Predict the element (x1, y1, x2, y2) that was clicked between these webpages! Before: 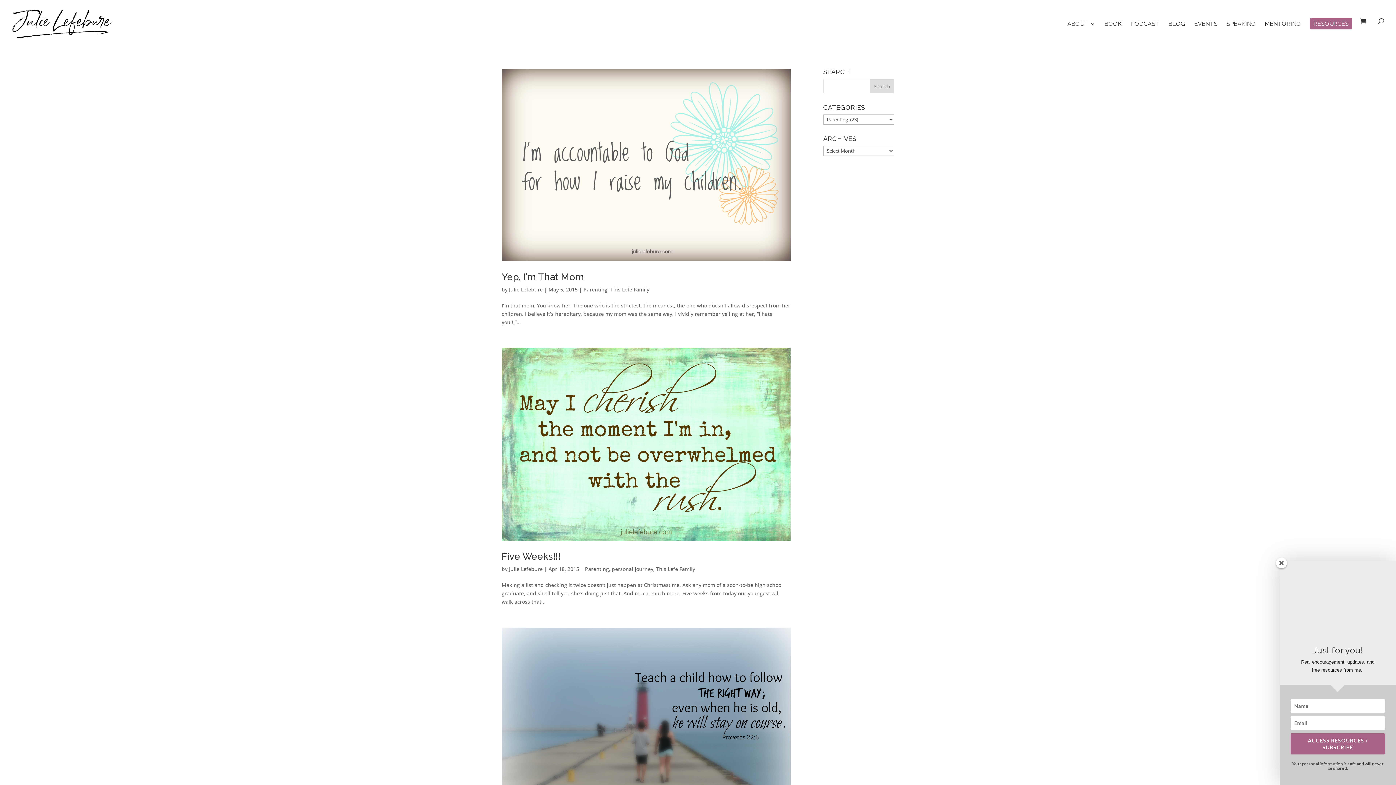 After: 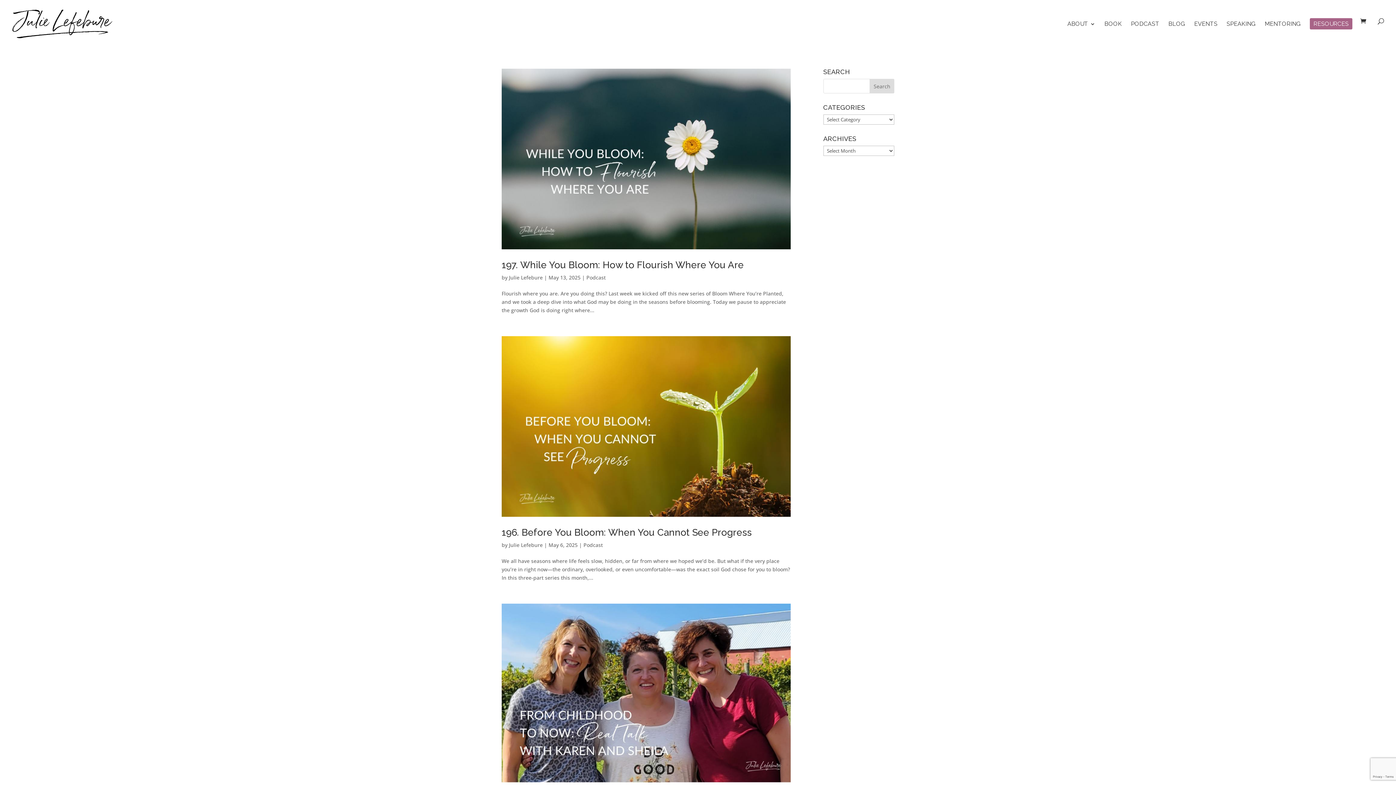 Action: bbox: (509, 565, 542, 572) label: Julie Lefebure